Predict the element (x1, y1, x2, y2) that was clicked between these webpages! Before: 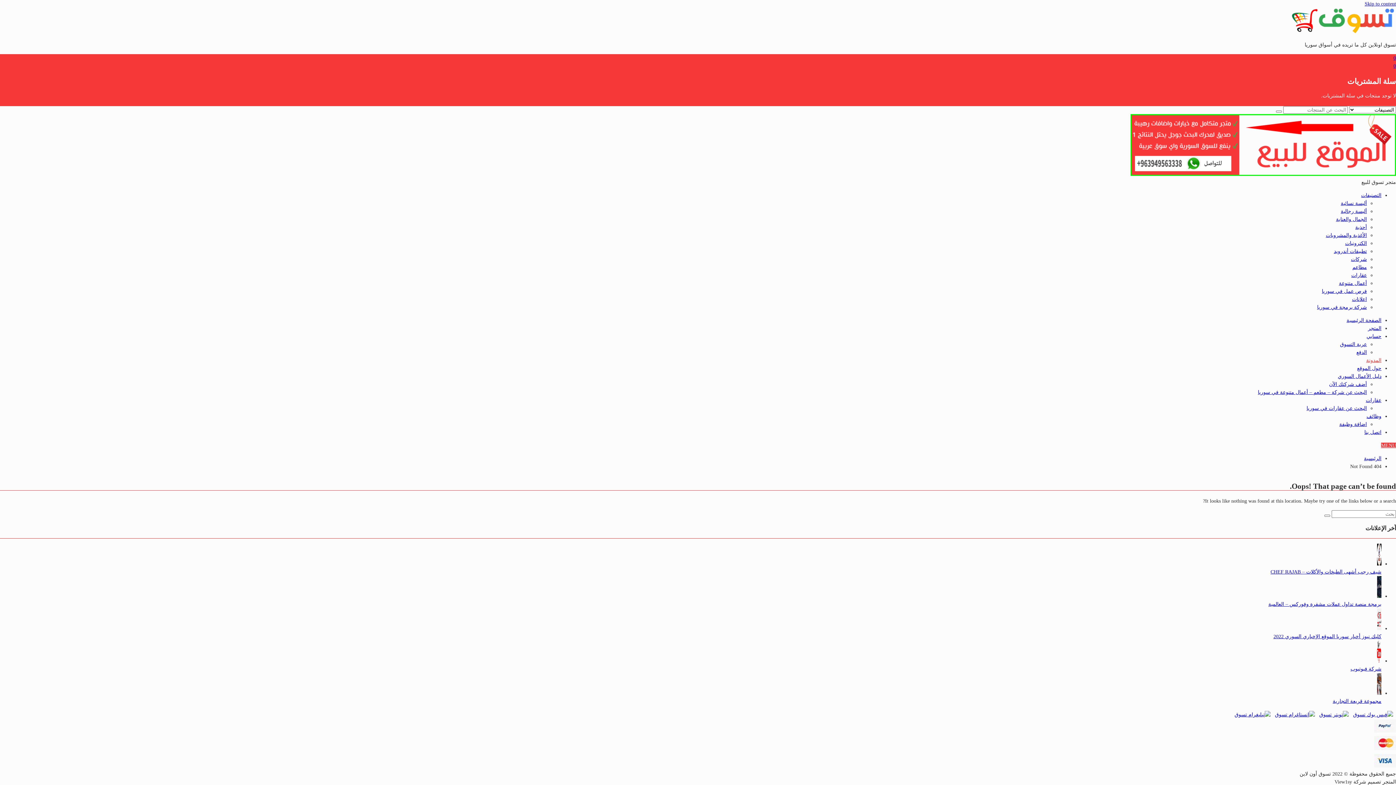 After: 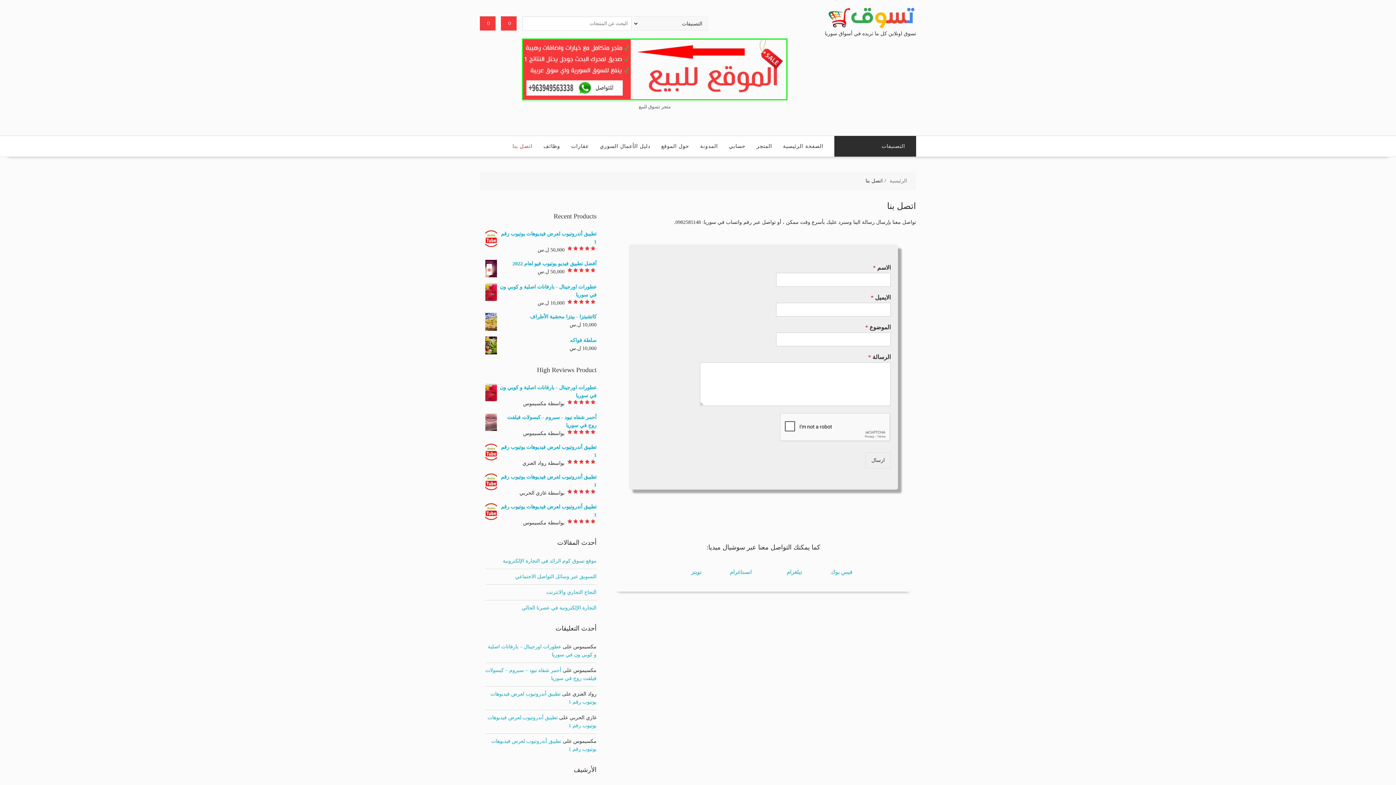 Action: label: اتصل بنا bbox: (1364, 429, 1381, 435)